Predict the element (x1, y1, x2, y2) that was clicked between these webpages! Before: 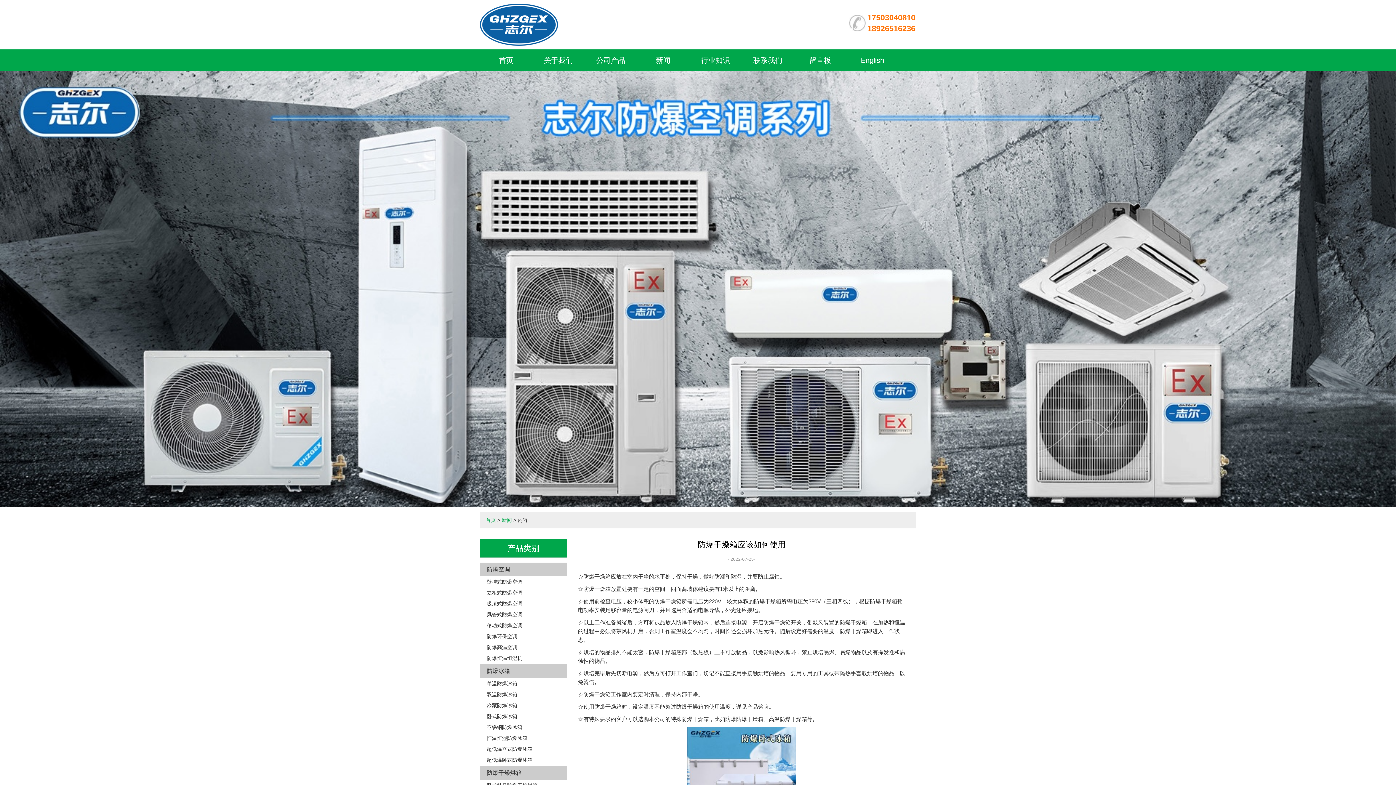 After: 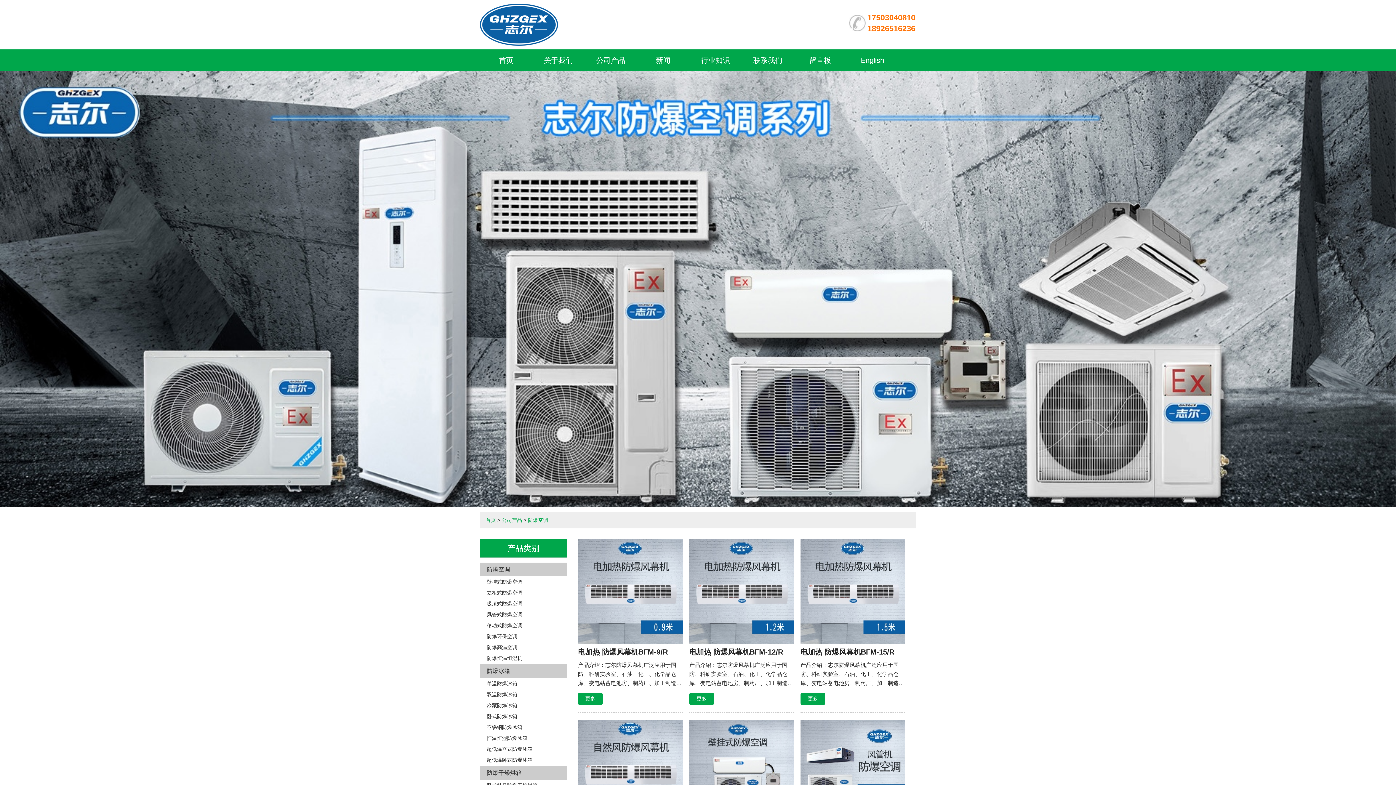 Action: bbox: (480, 562, 566, 576) label: 防爆空调